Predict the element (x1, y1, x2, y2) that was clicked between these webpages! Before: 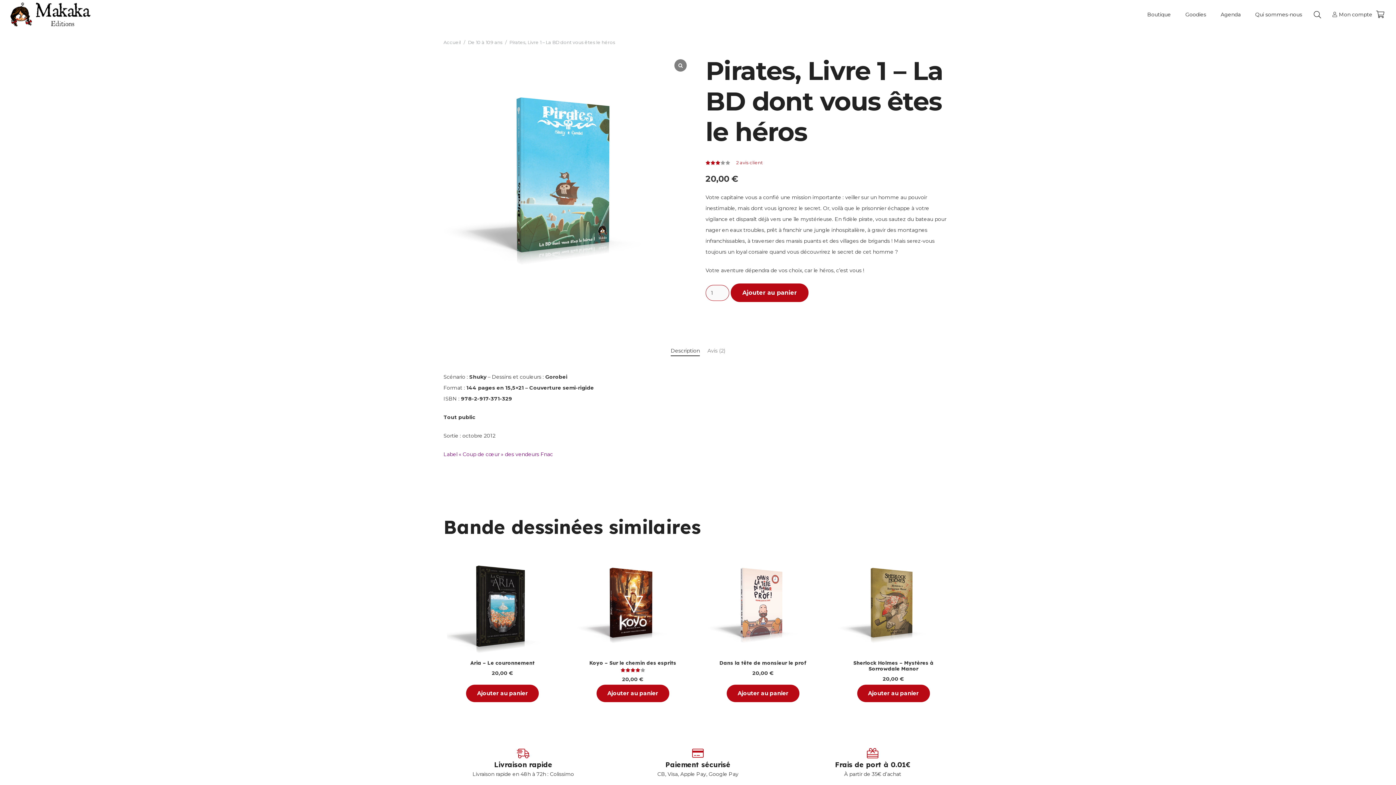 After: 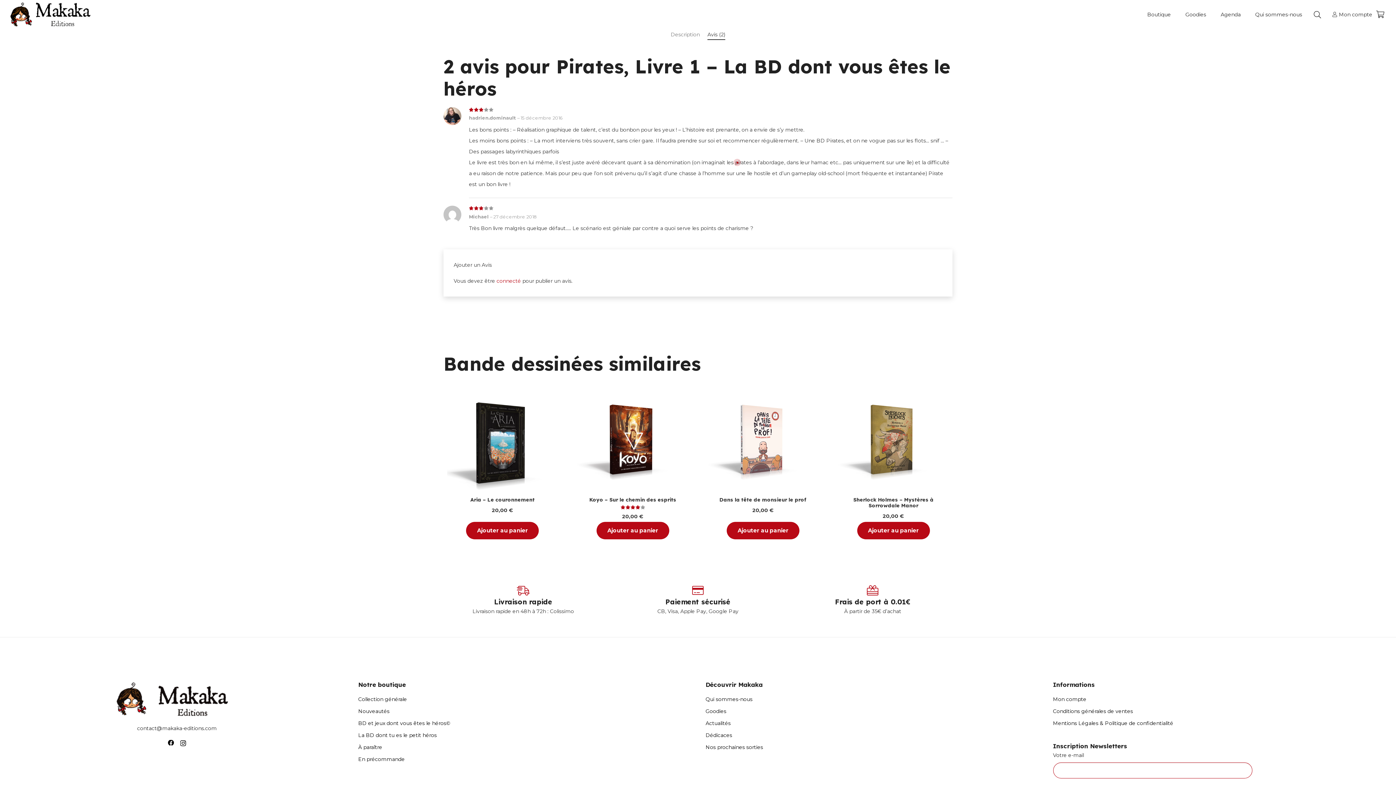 Action: label: 2 avis client bbox: (736, 160, 762, 165)